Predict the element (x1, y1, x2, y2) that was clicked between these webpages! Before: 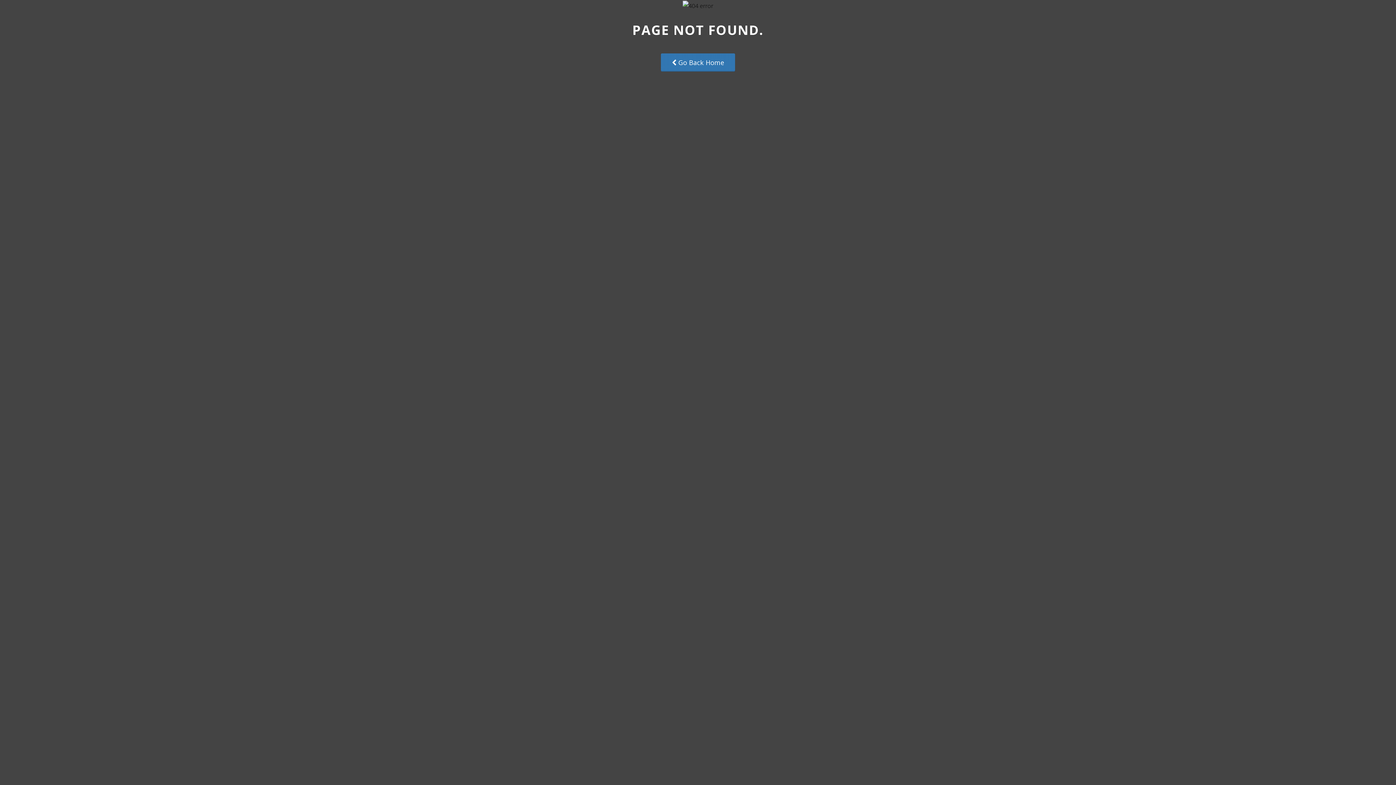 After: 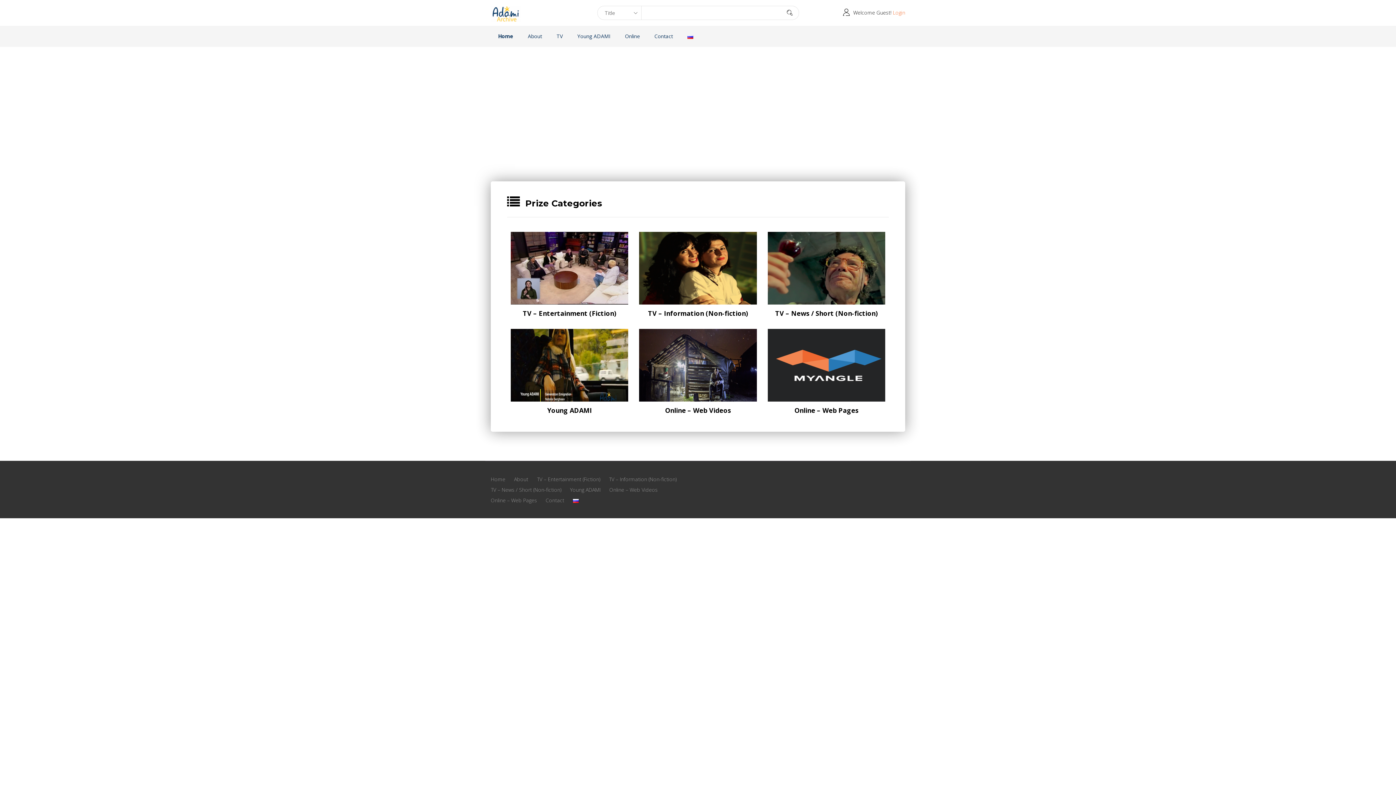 Action: label:  Go Back Home bbox: (660, 52, 735, 71)